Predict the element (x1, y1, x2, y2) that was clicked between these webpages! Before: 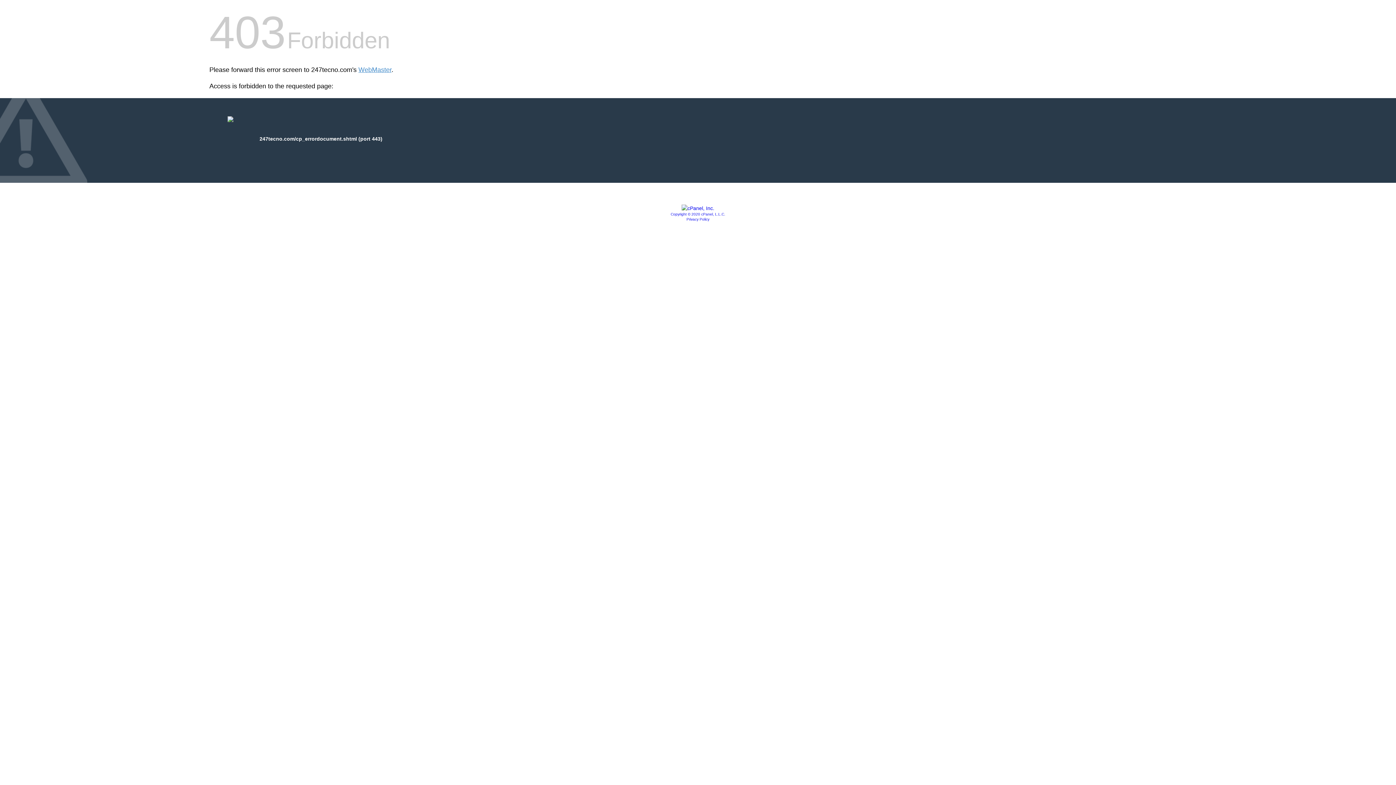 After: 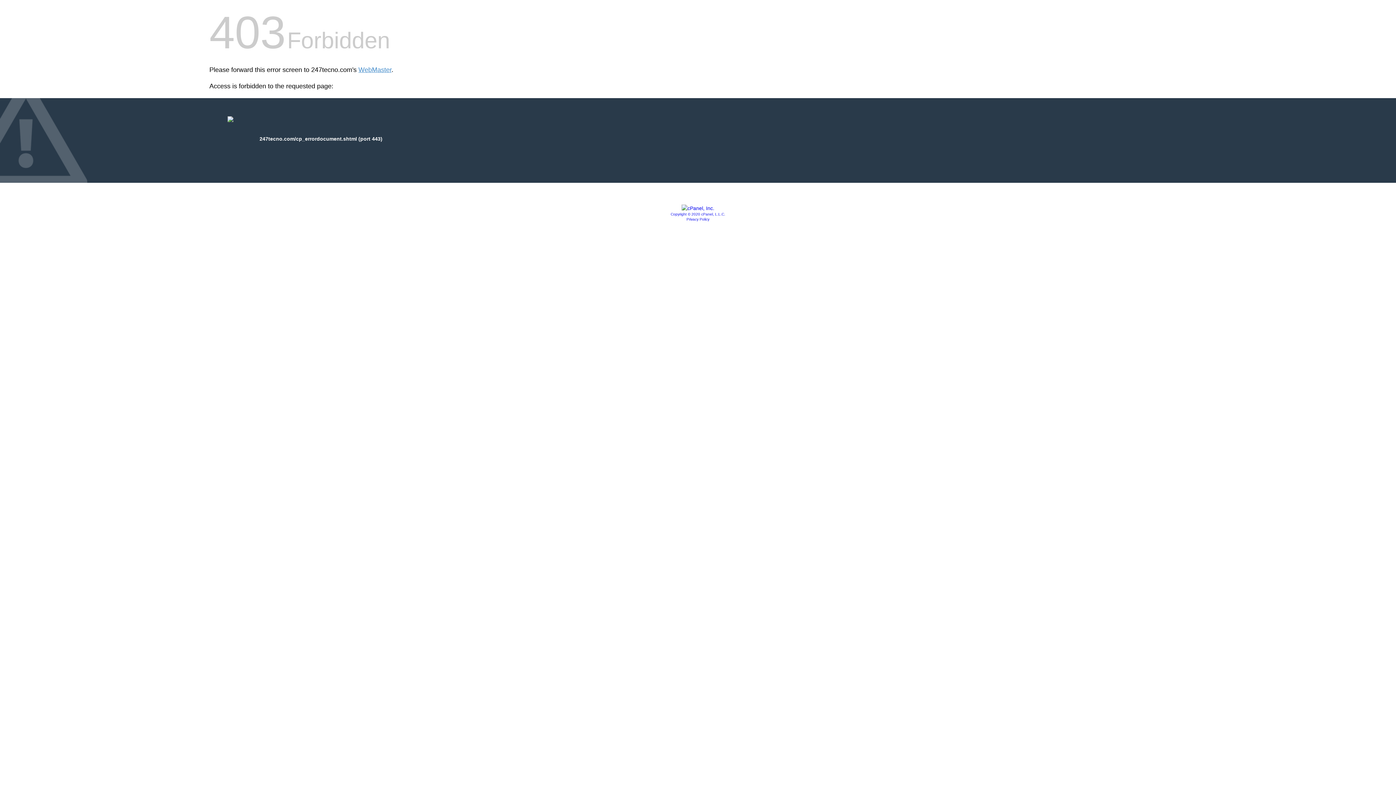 Action: bbox: (681, 205, 714, 211)